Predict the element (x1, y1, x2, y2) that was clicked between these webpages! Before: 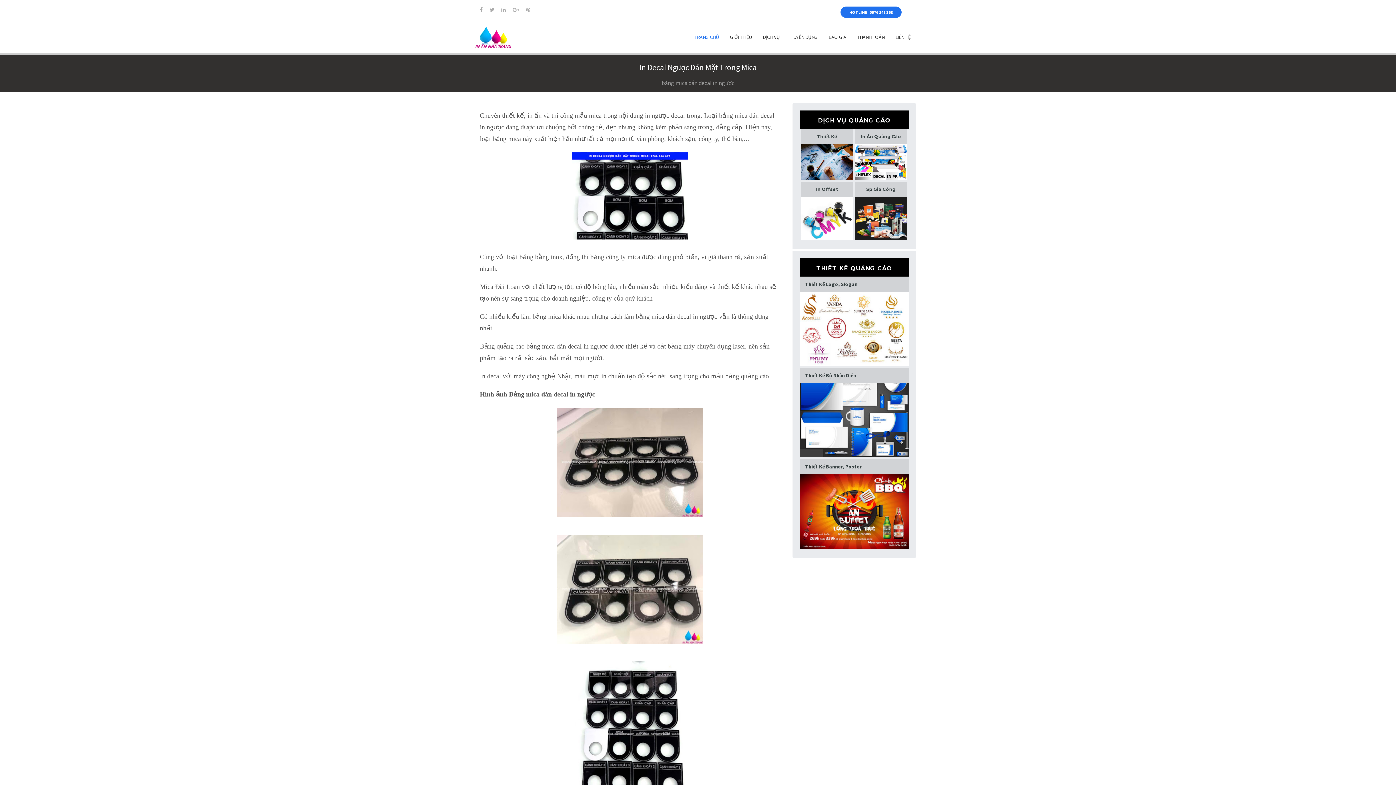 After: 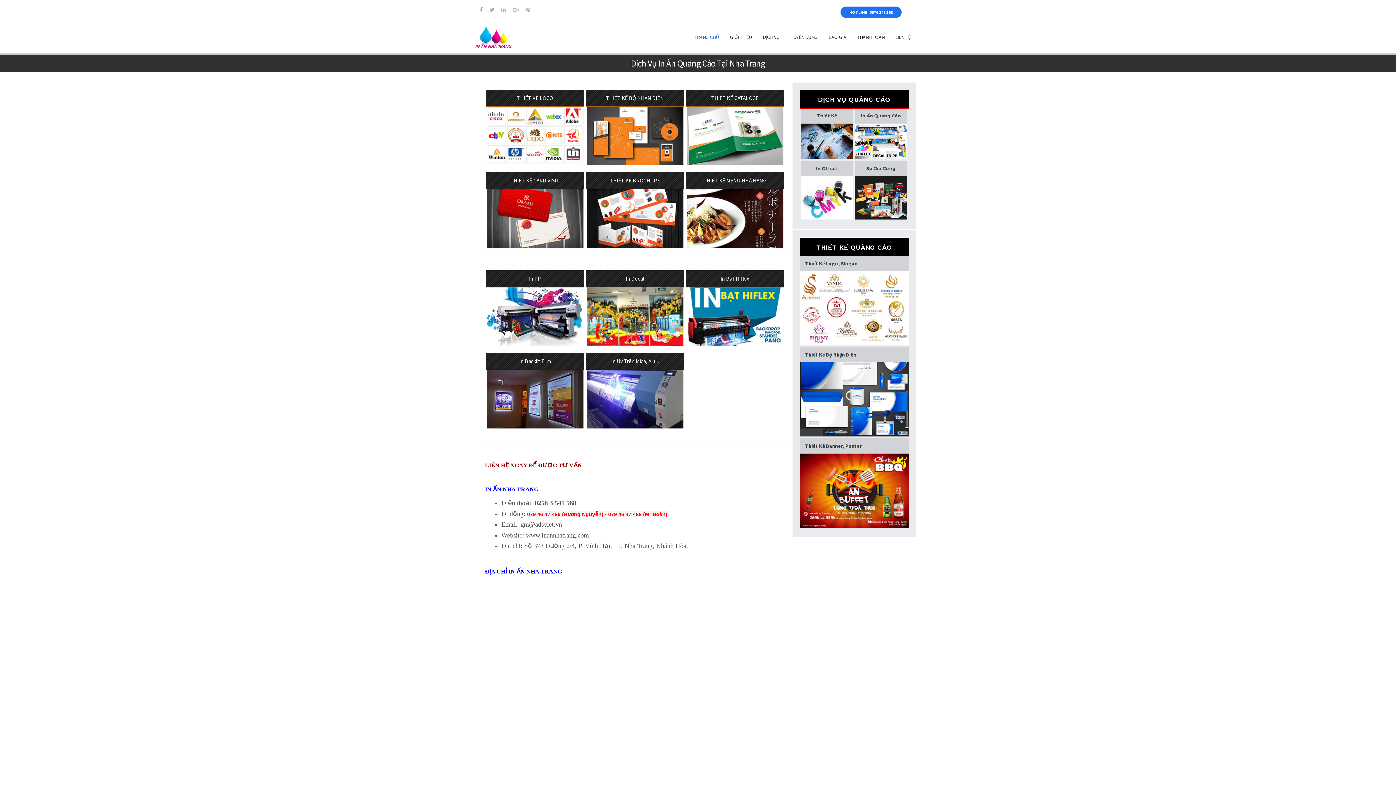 Action: label: DỊCH VỤ bbox: (762, 31, 780, 57)